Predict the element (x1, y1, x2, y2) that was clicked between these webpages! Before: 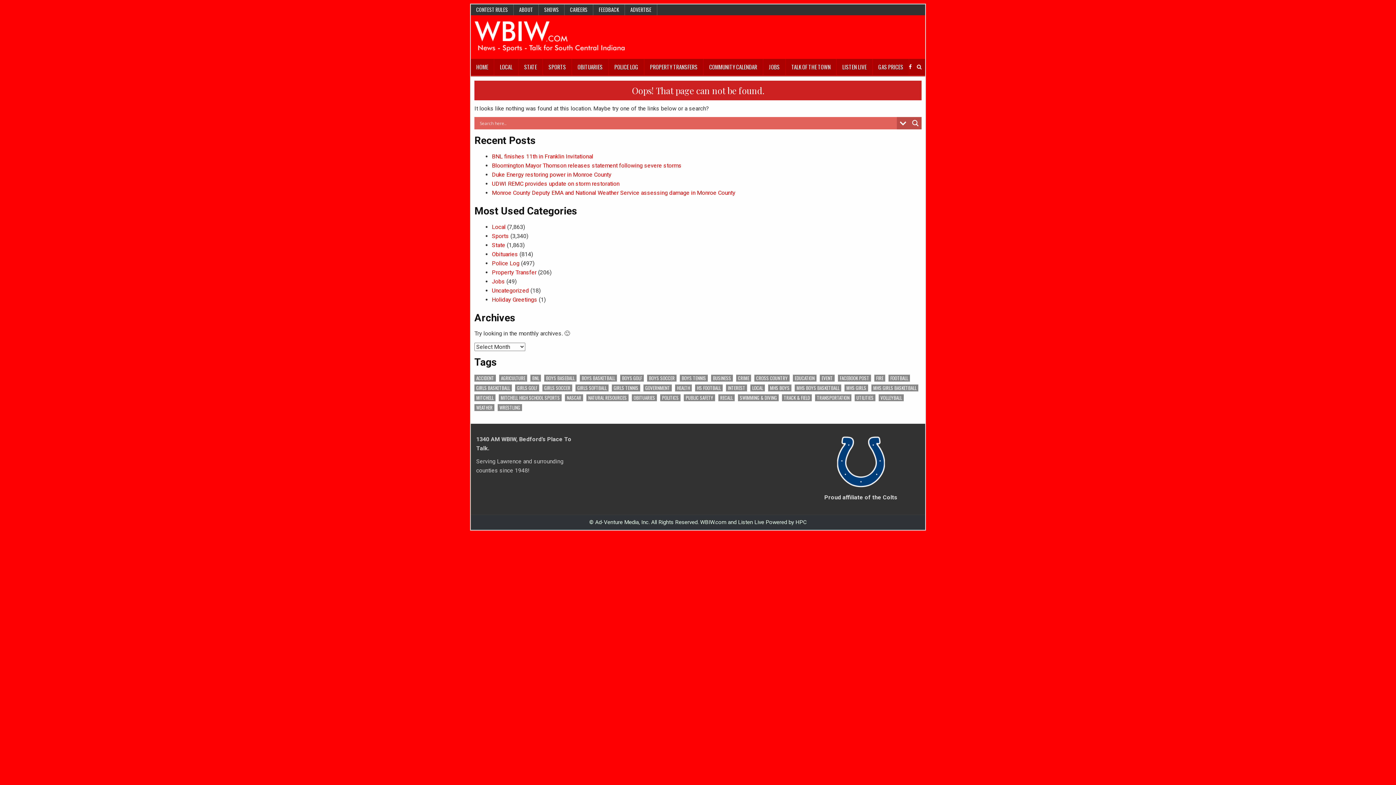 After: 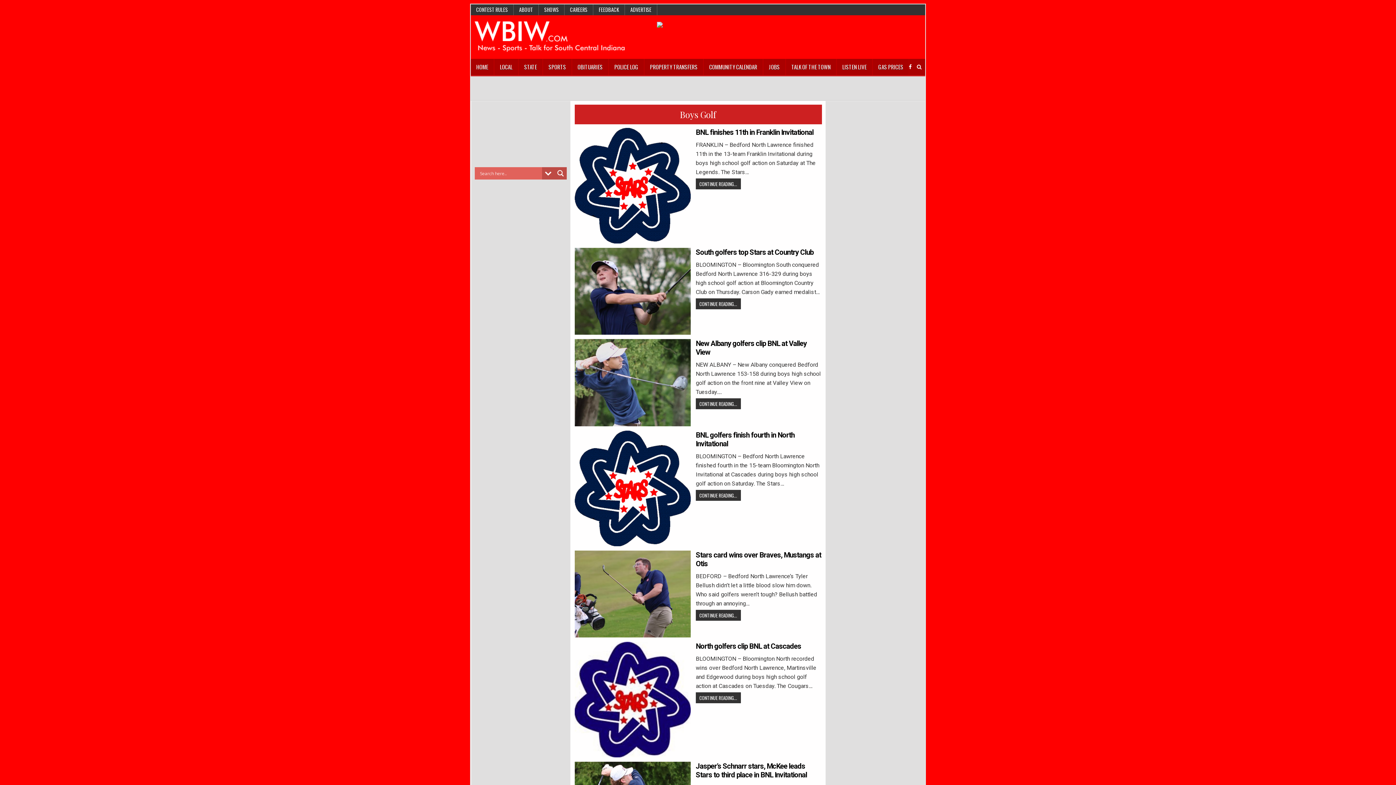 Action: label: Boys Golf (133 items) bbox: (620, 374, 644, 381)